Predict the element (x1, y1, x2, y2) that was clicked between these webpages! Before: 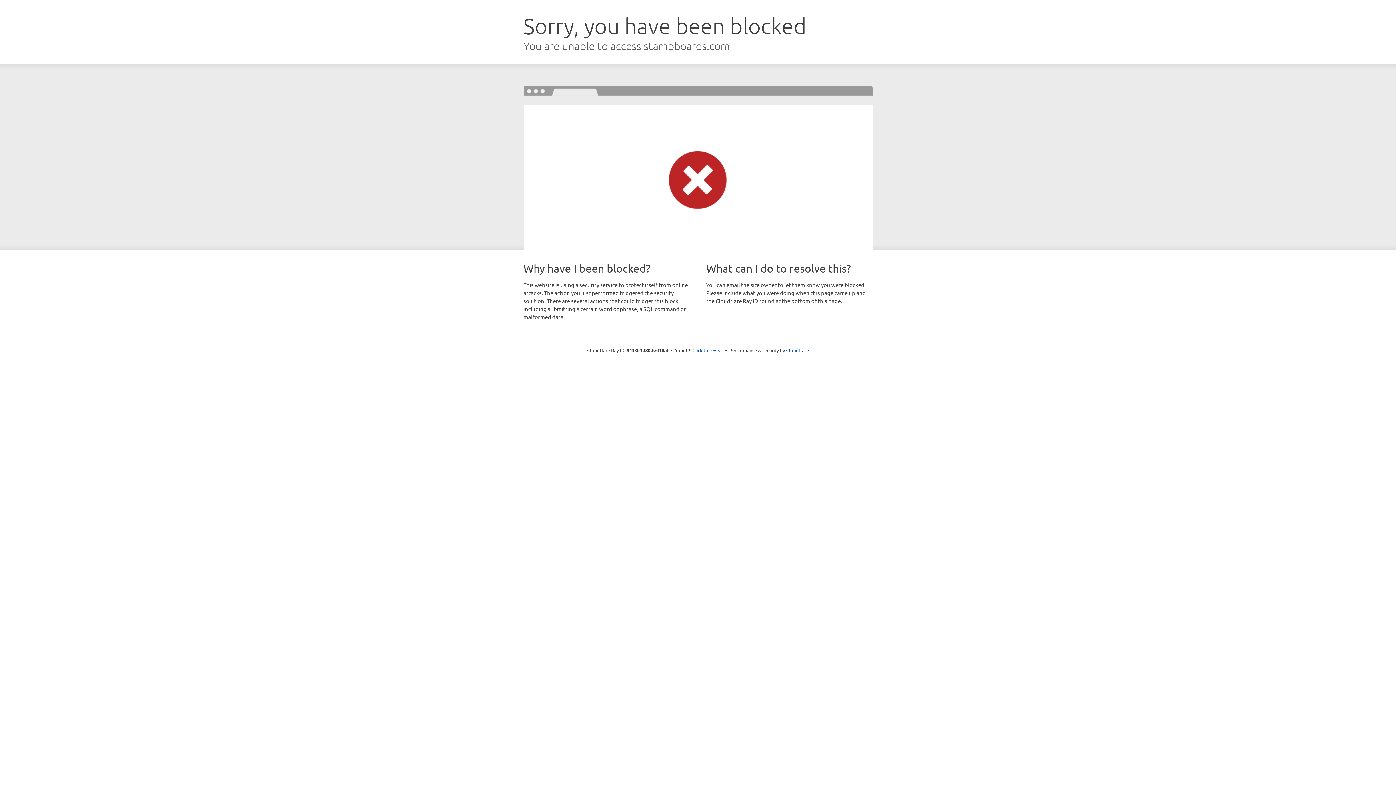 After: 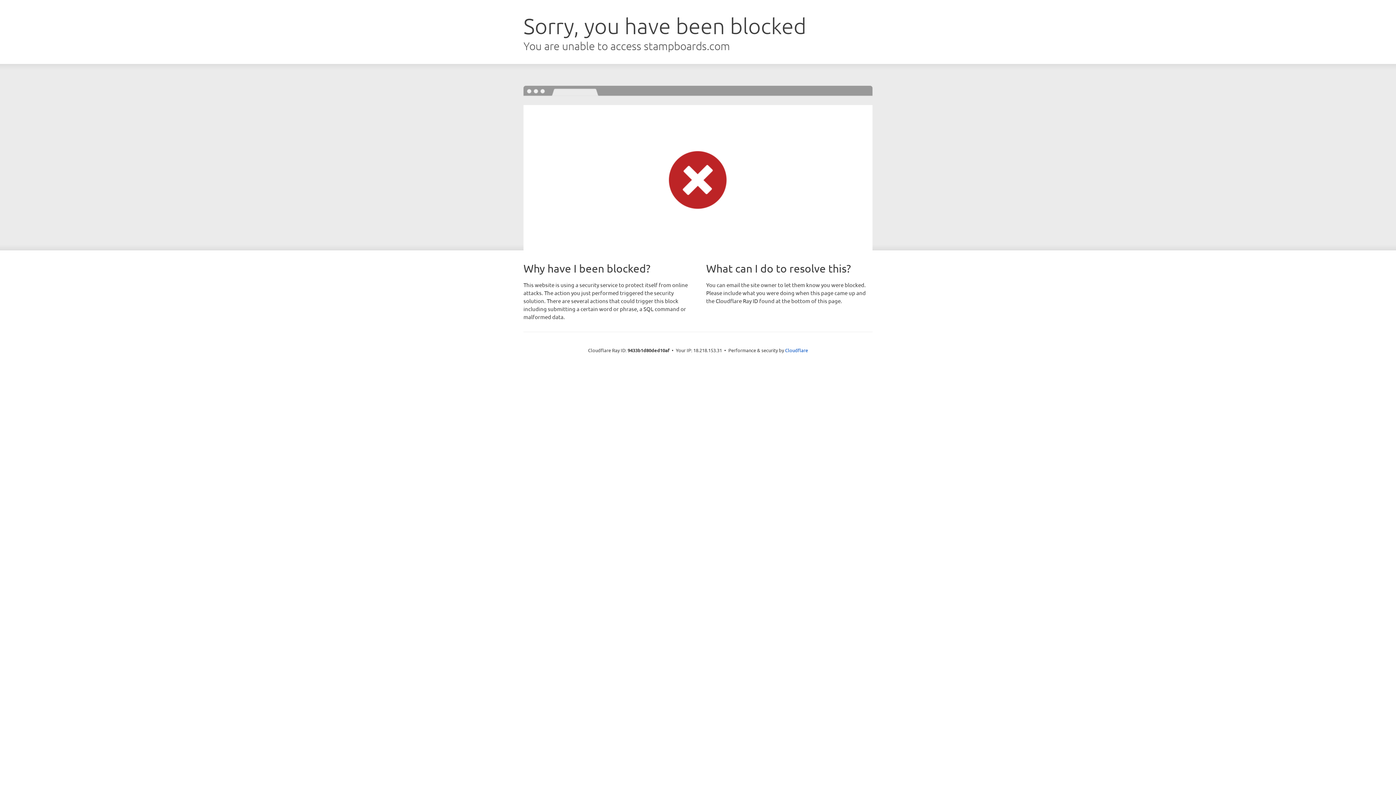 Action: label: Click to reveal bbox: (692, 346, 723, 353)